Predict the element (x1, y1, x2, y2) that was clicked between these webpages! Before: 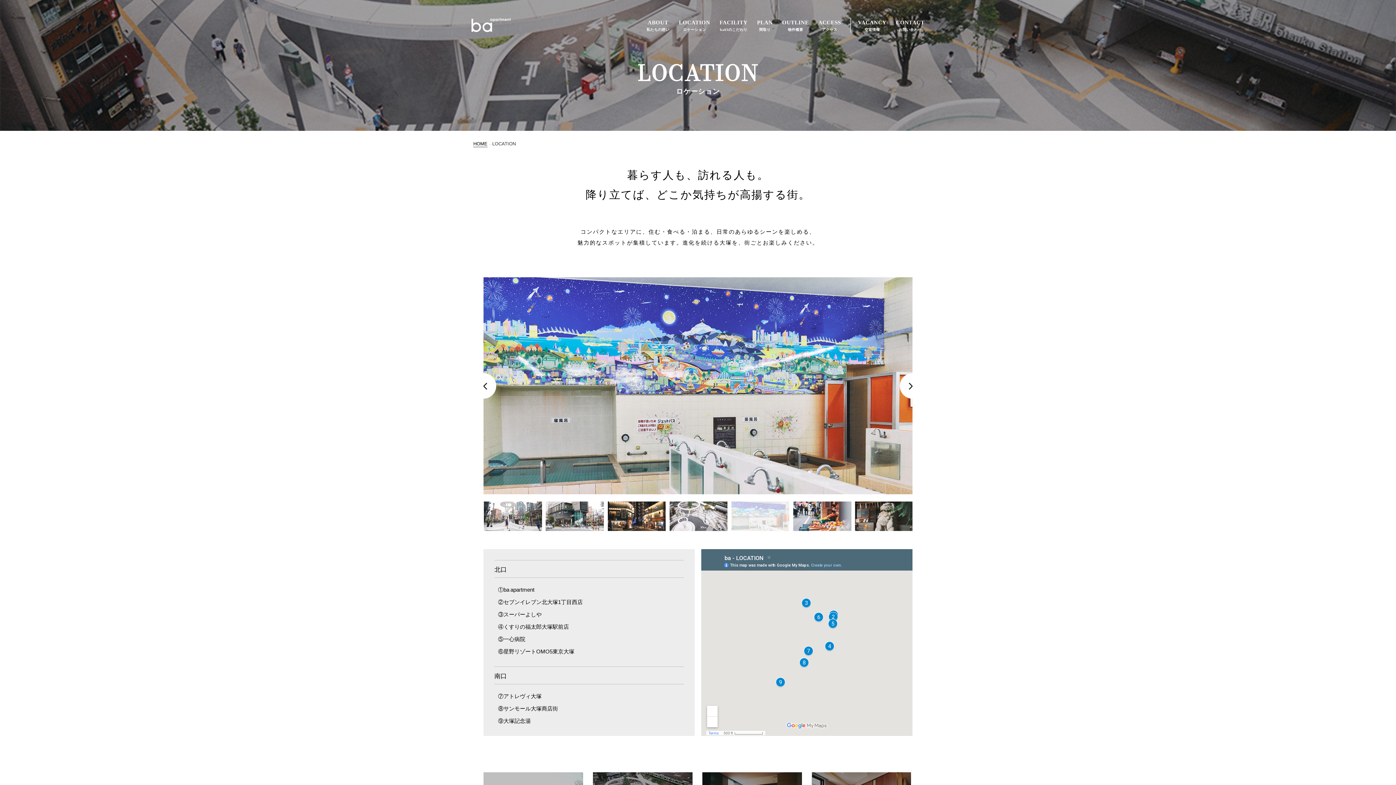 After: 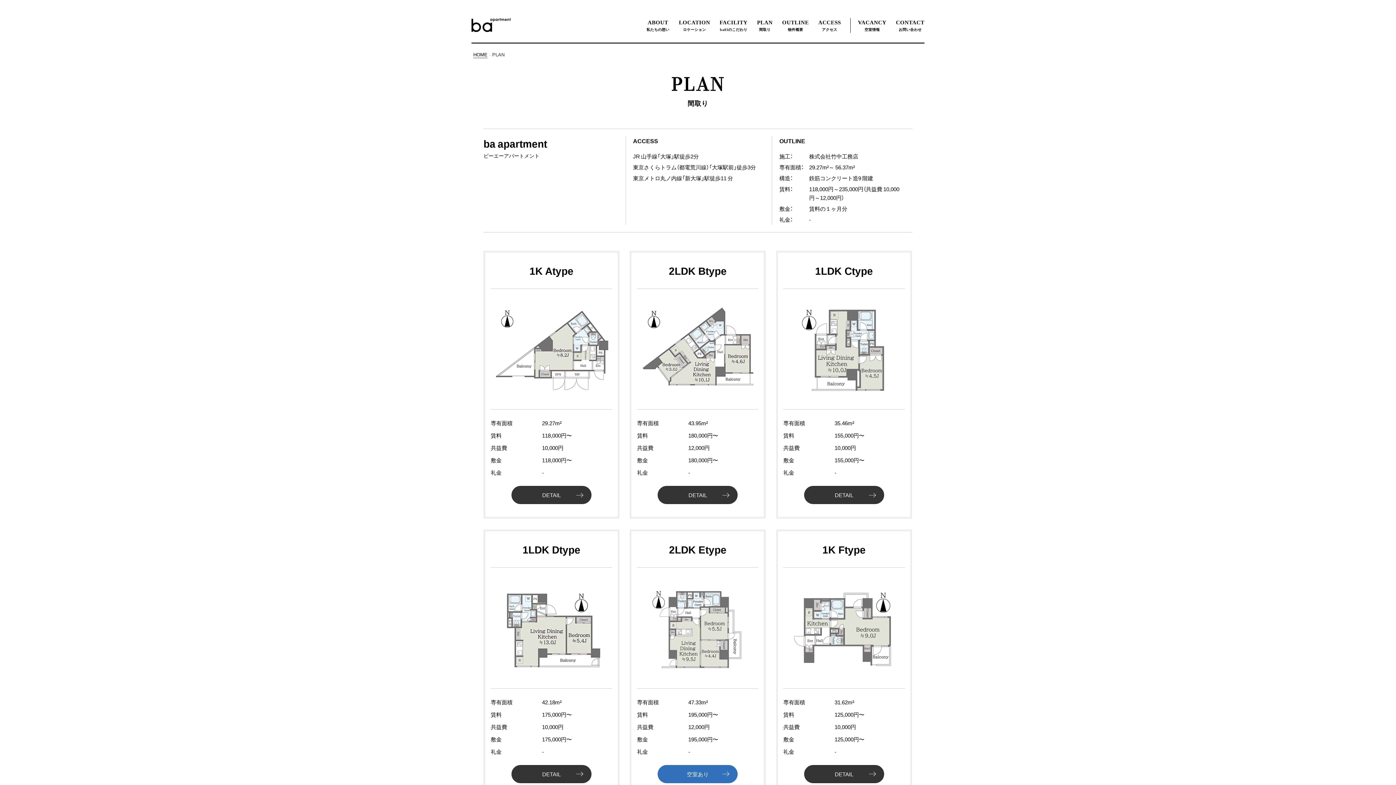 Action: bbox: (757, 18, 772, 32) label: PLAN
間取り